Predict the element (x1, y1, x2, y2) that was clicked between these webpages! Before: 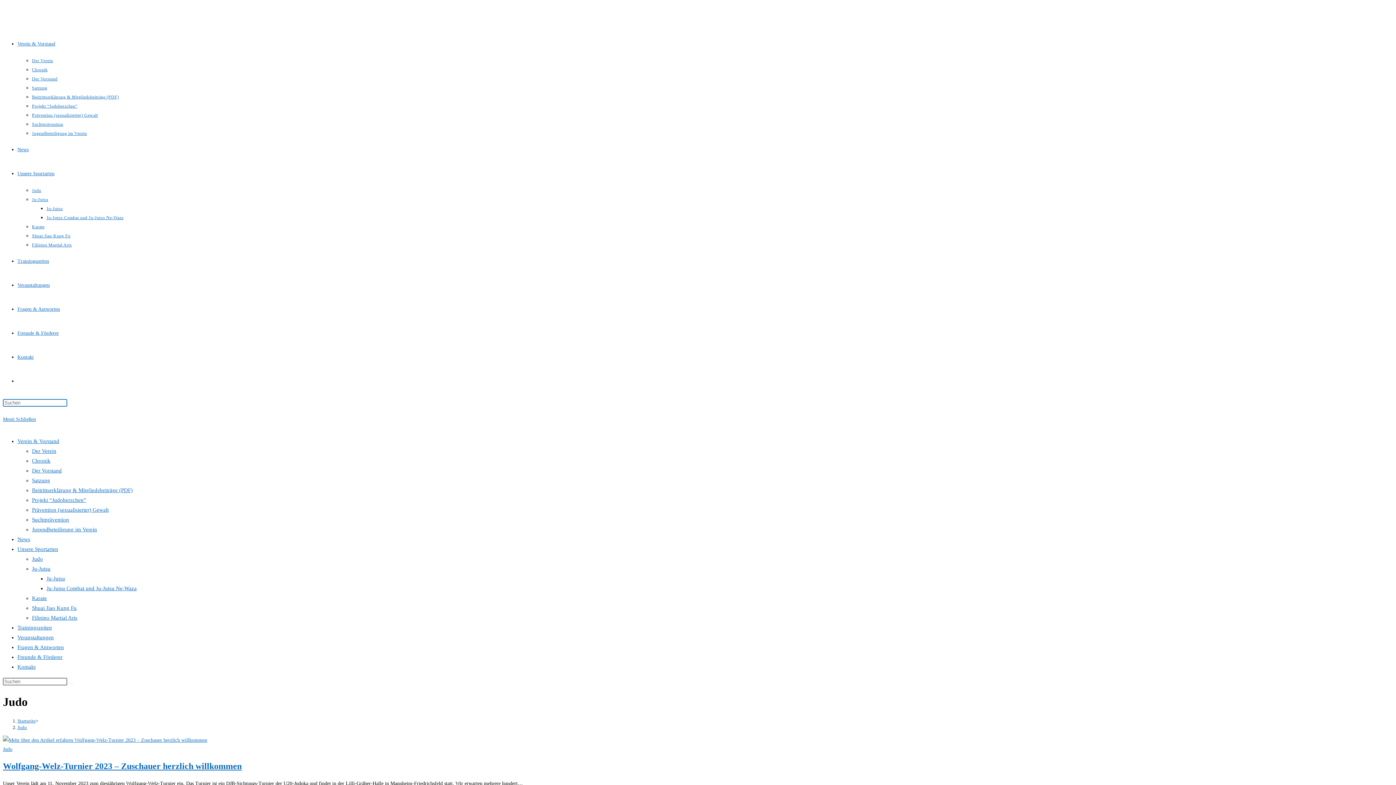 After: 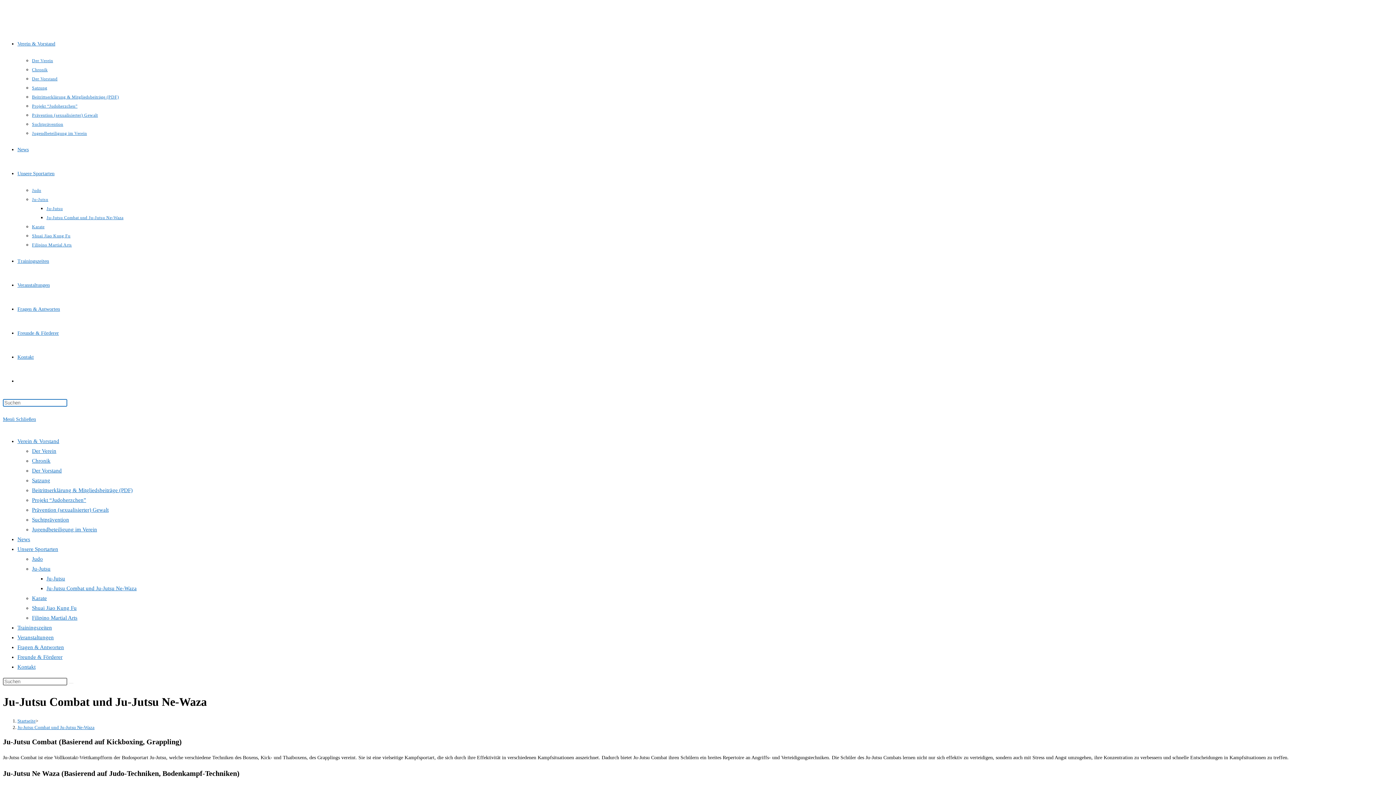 Action: bbox: (46, 585, 136, 591) label: Ju-Jutsu Combat und Ju-Jutsu Ne-Waza